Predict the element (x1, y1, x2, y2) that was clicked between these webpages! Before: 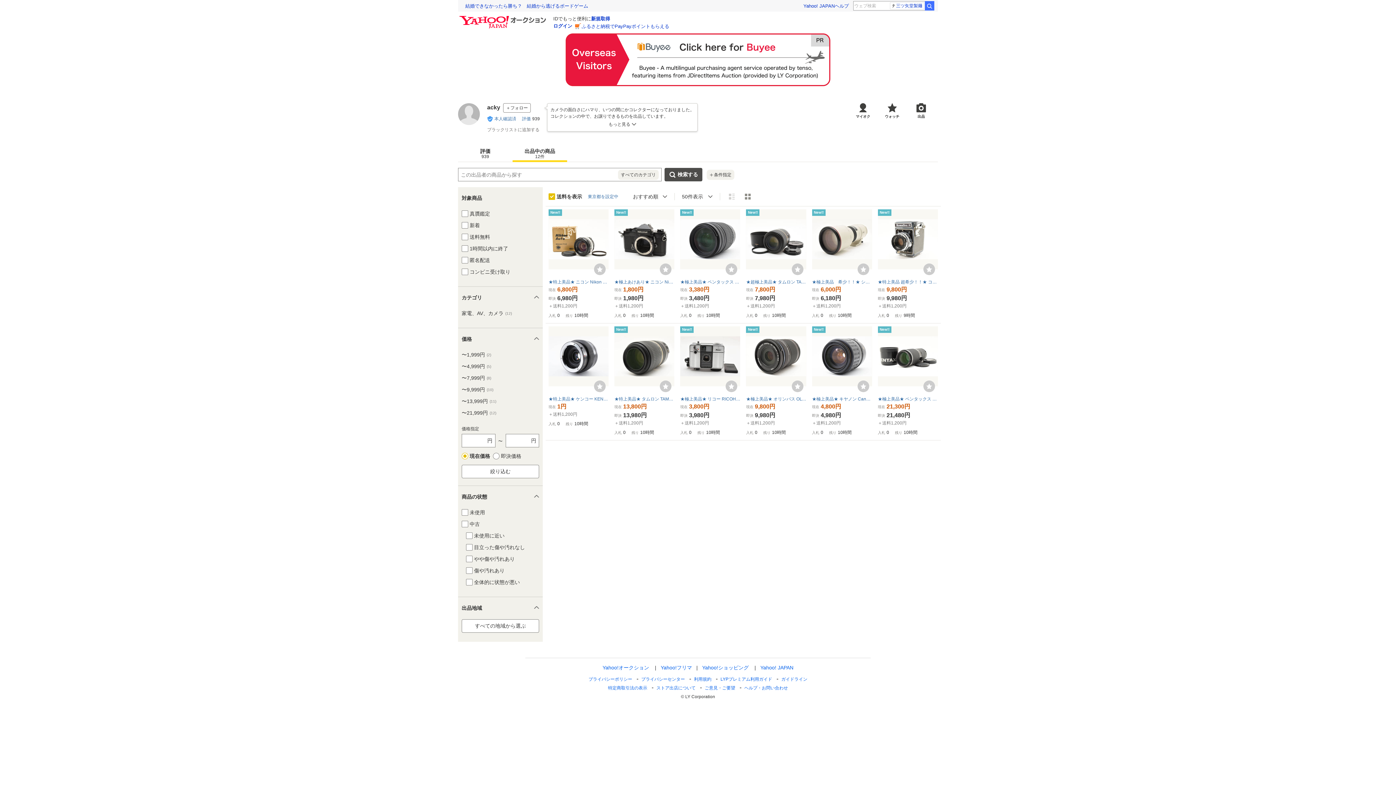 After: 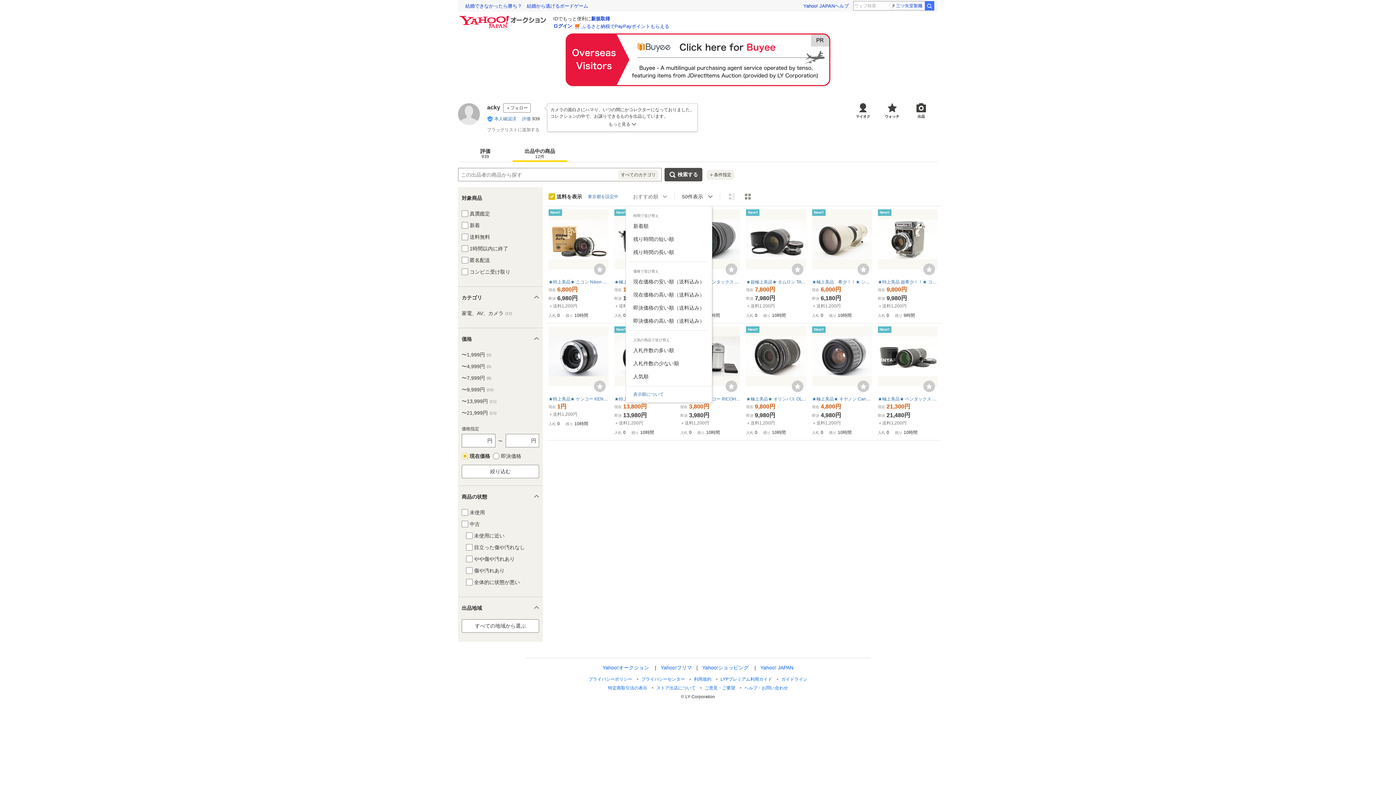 Action: label: おすすめ順 bbox: (633, 187, 667, 206)